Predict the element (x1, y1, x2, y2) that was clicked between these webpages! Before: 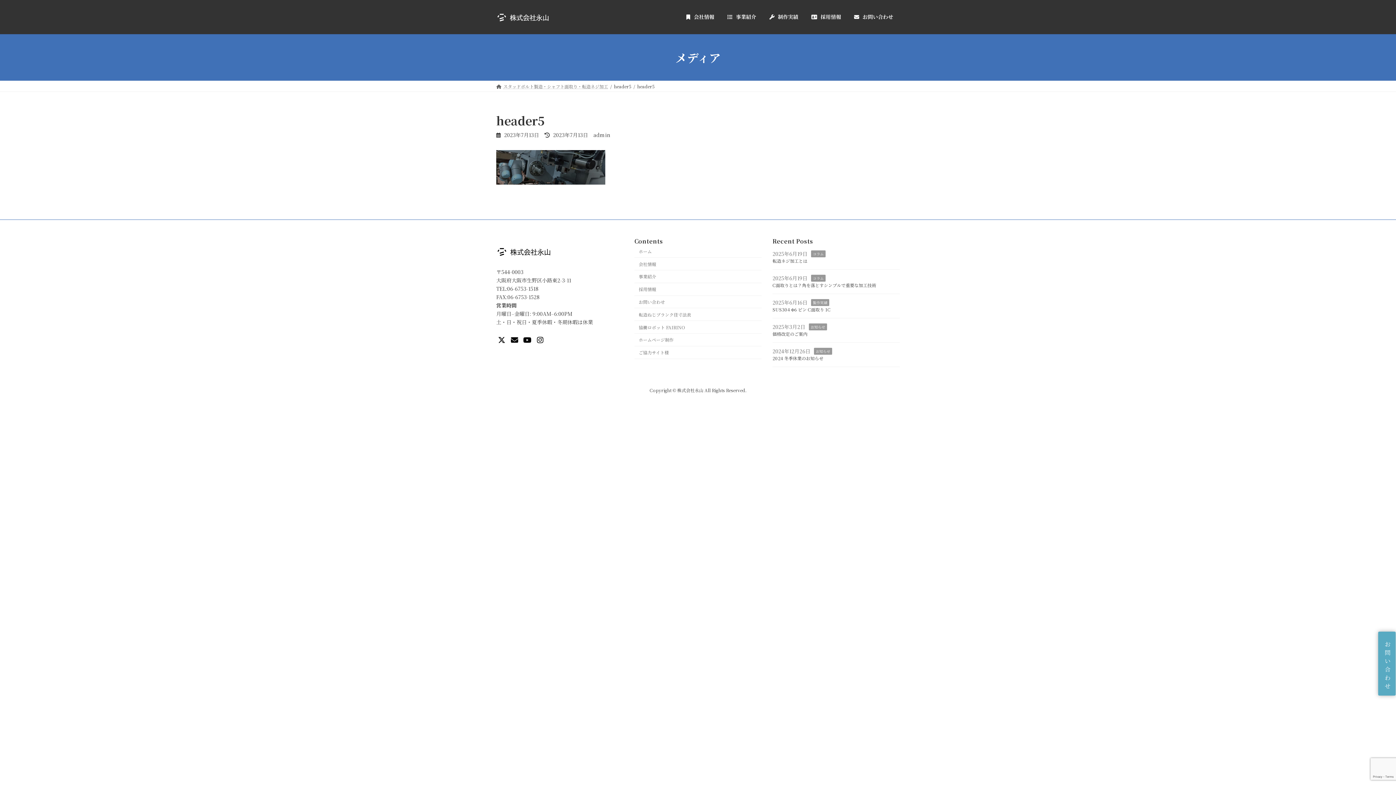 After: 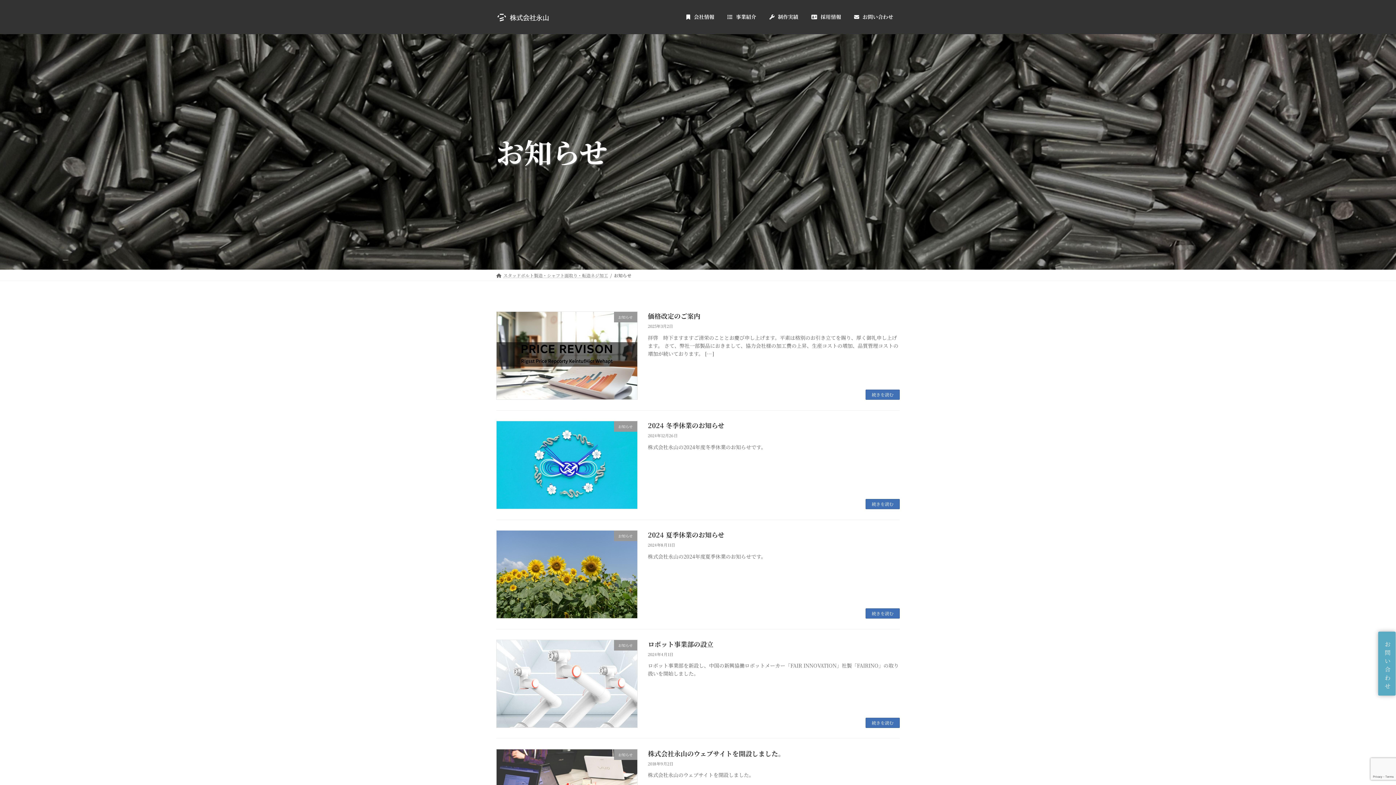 Action: label: お知らせ bbox: (814, 347, 832, 354)